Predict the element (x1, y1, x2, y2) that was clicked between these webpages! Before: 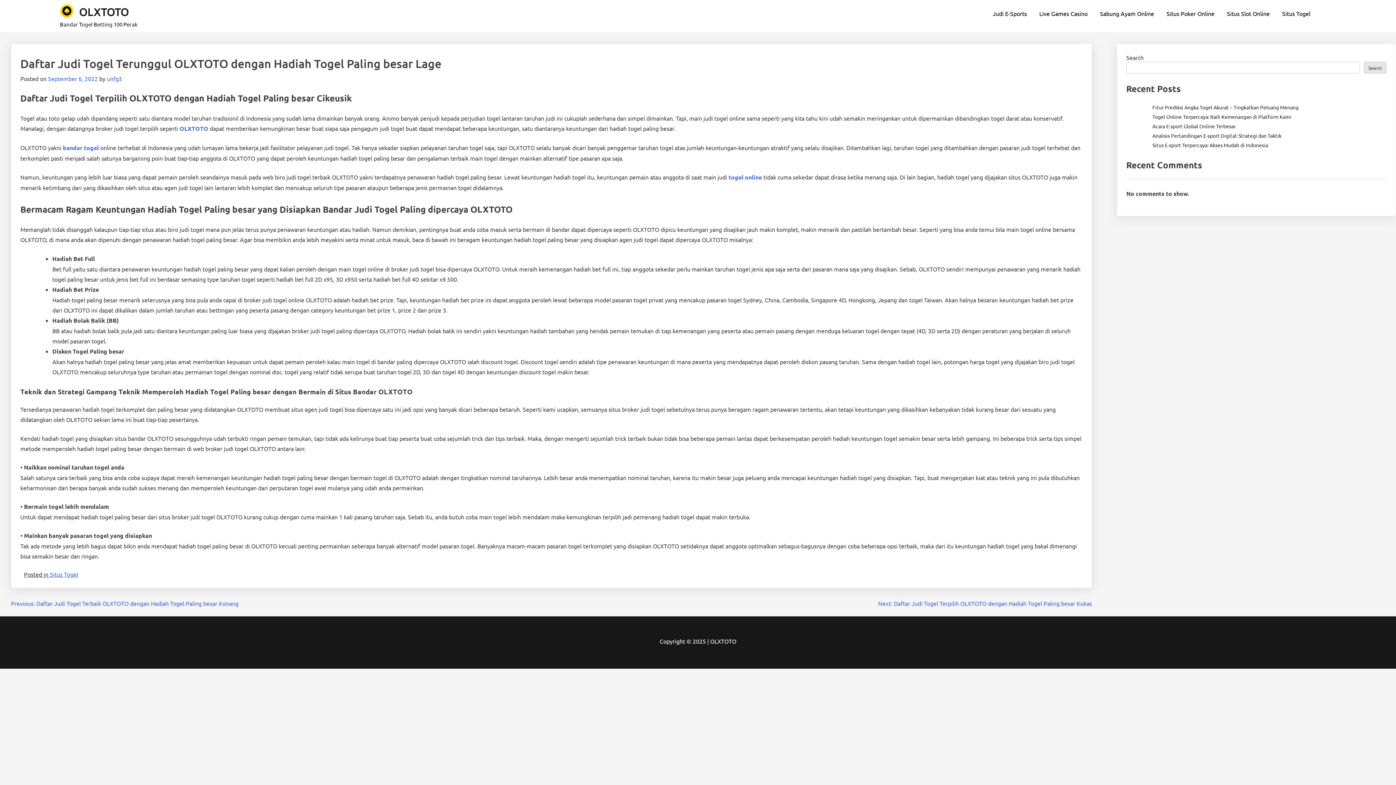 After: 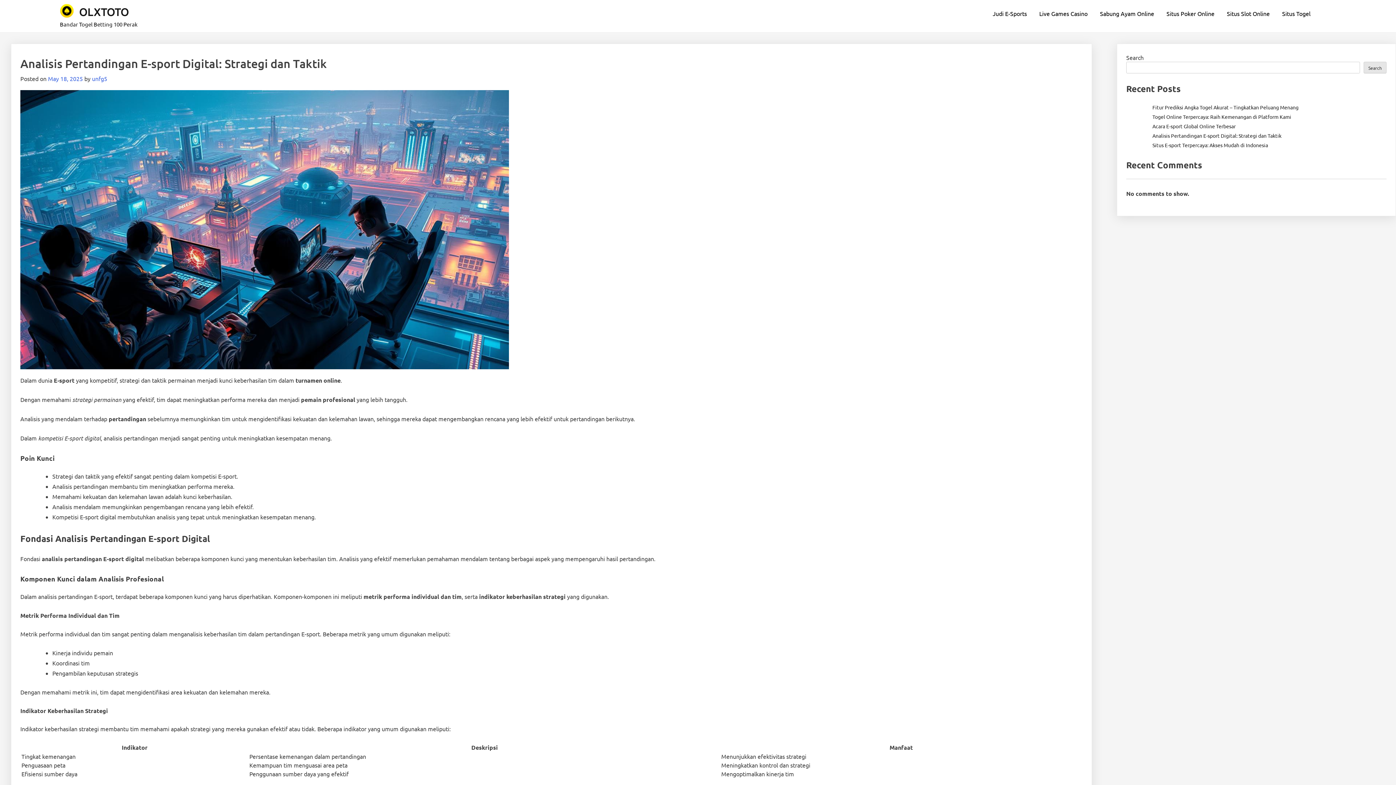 Action: label: Analisis Pertandingan E-sport Digital: Strategi dan Taktik bbox: (1152, 132, 1281, 138)